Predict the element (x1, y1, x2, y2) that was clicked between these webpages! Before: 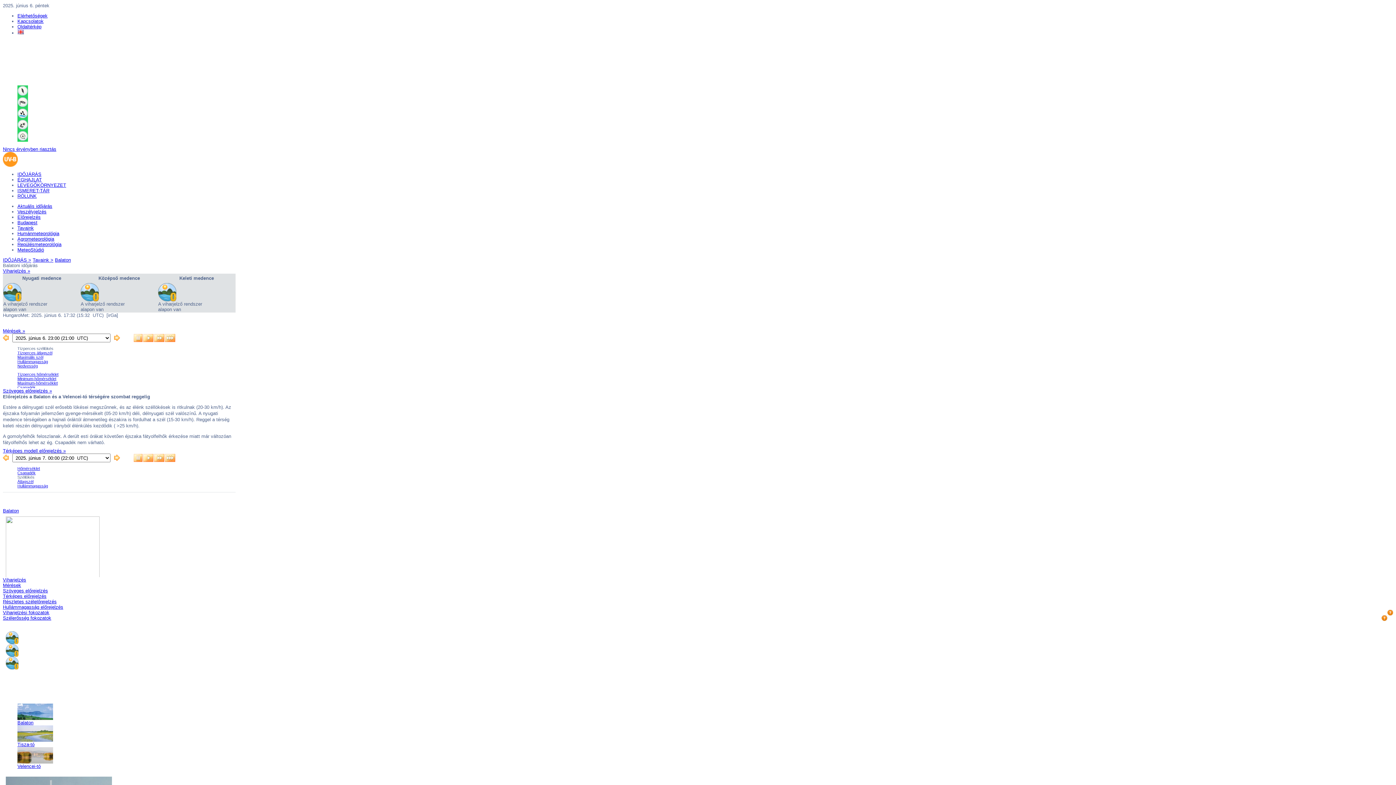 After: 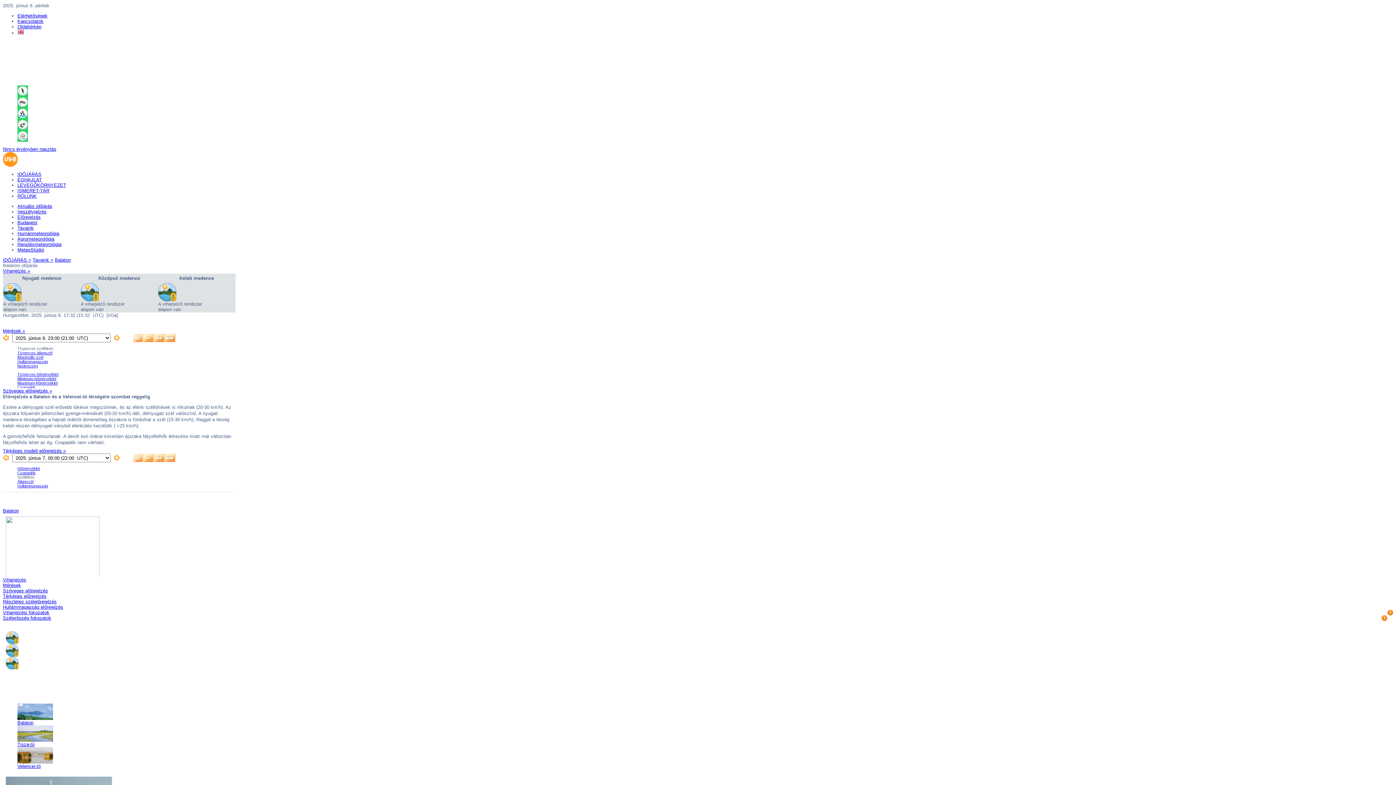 Action: bbox: (17, 716, 53, 721)